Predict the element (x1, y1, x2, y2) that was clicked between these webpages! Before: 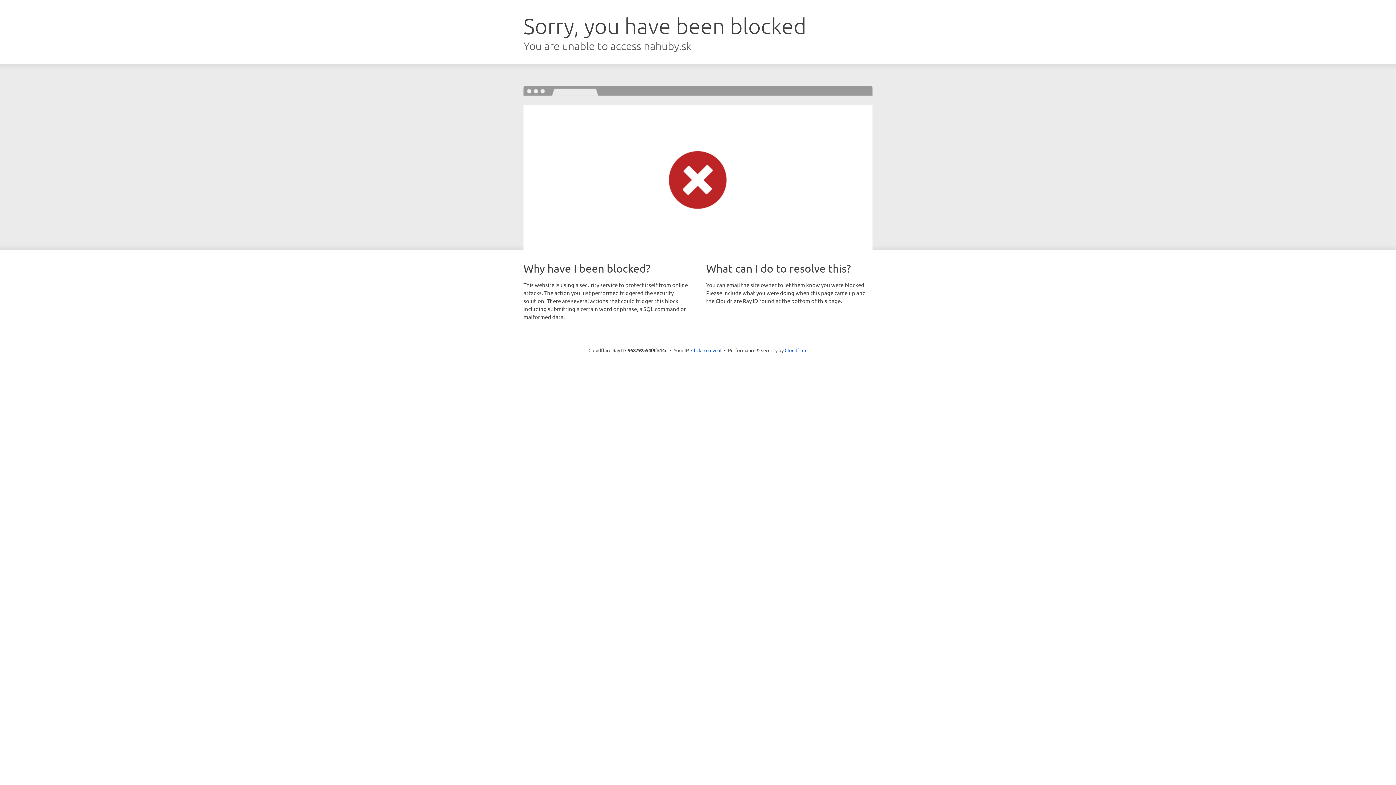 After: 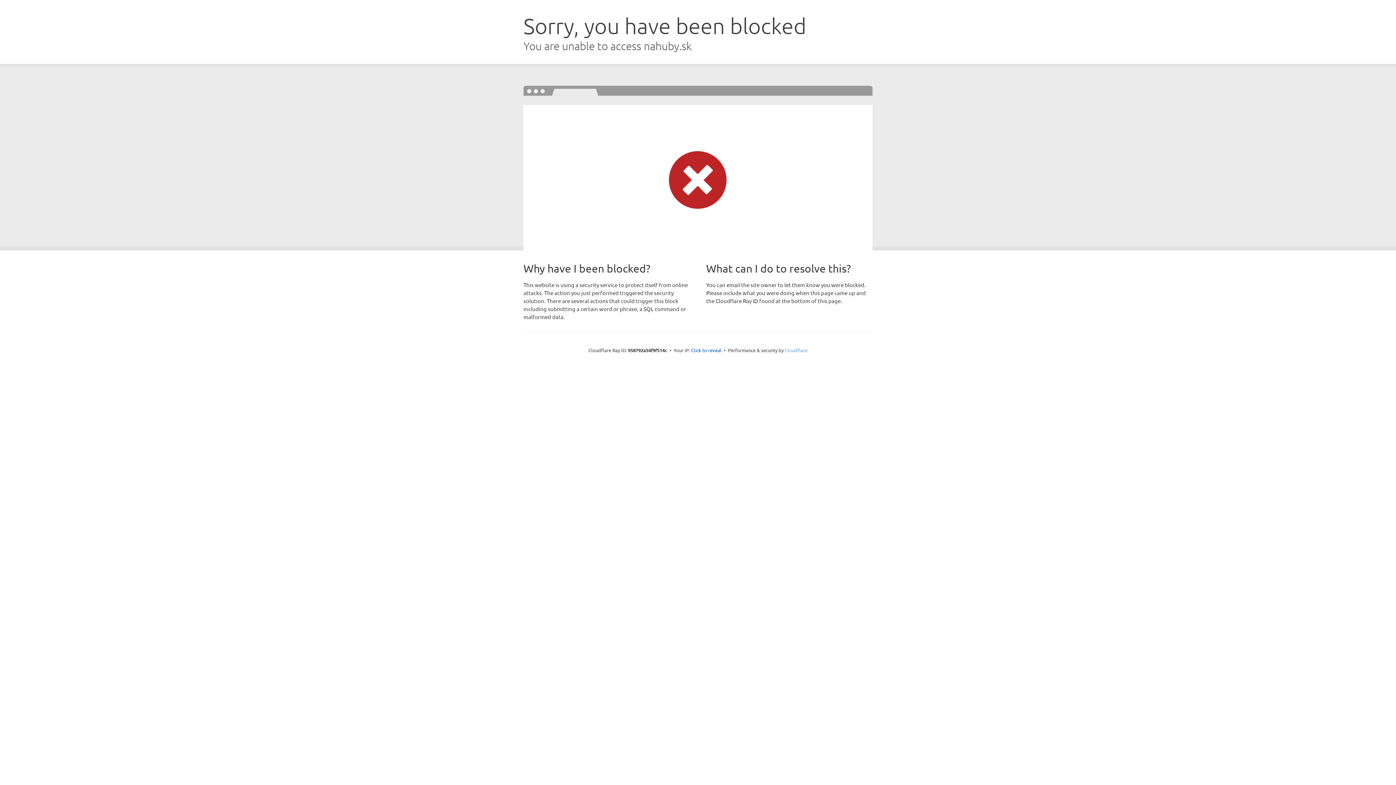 Action: label: Cloudflare bbox: (784, 347, 807, 353)